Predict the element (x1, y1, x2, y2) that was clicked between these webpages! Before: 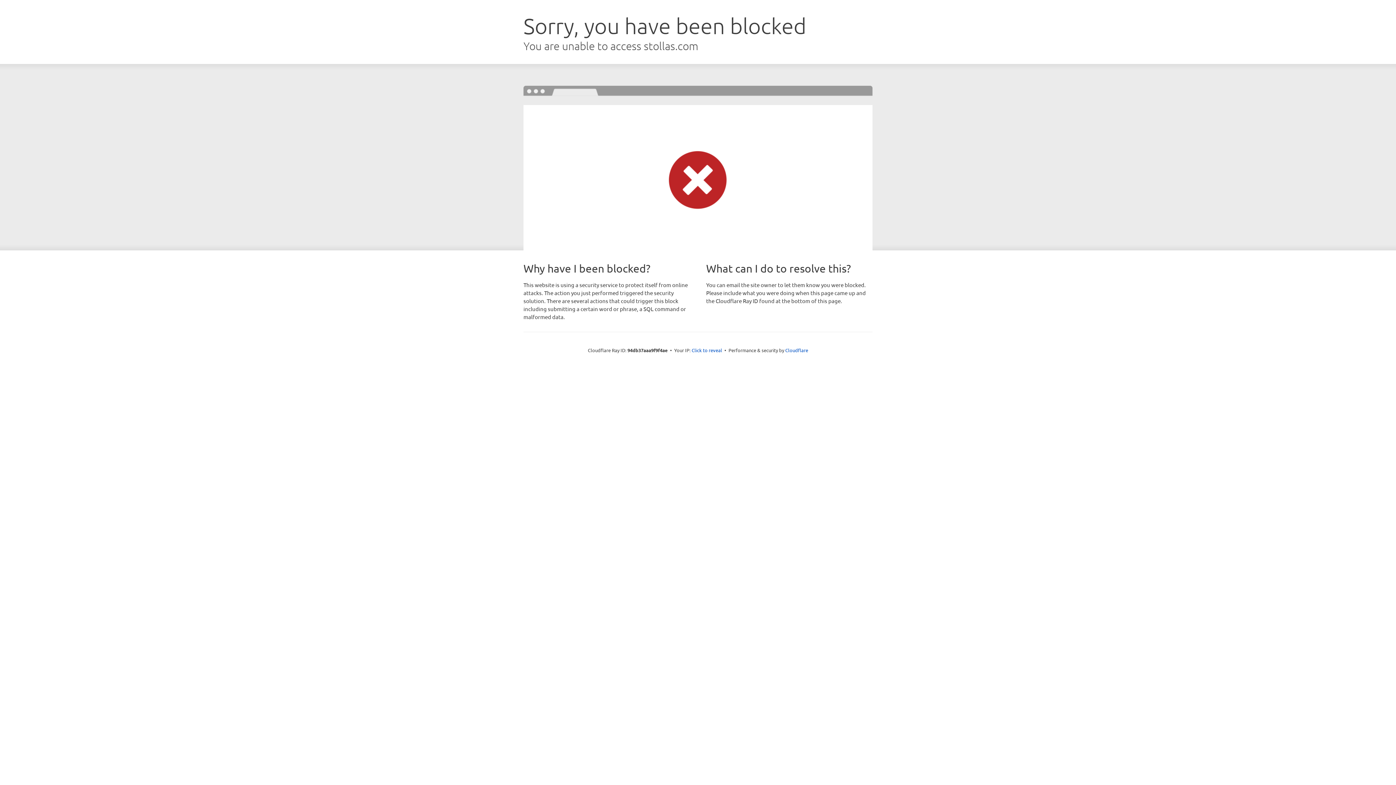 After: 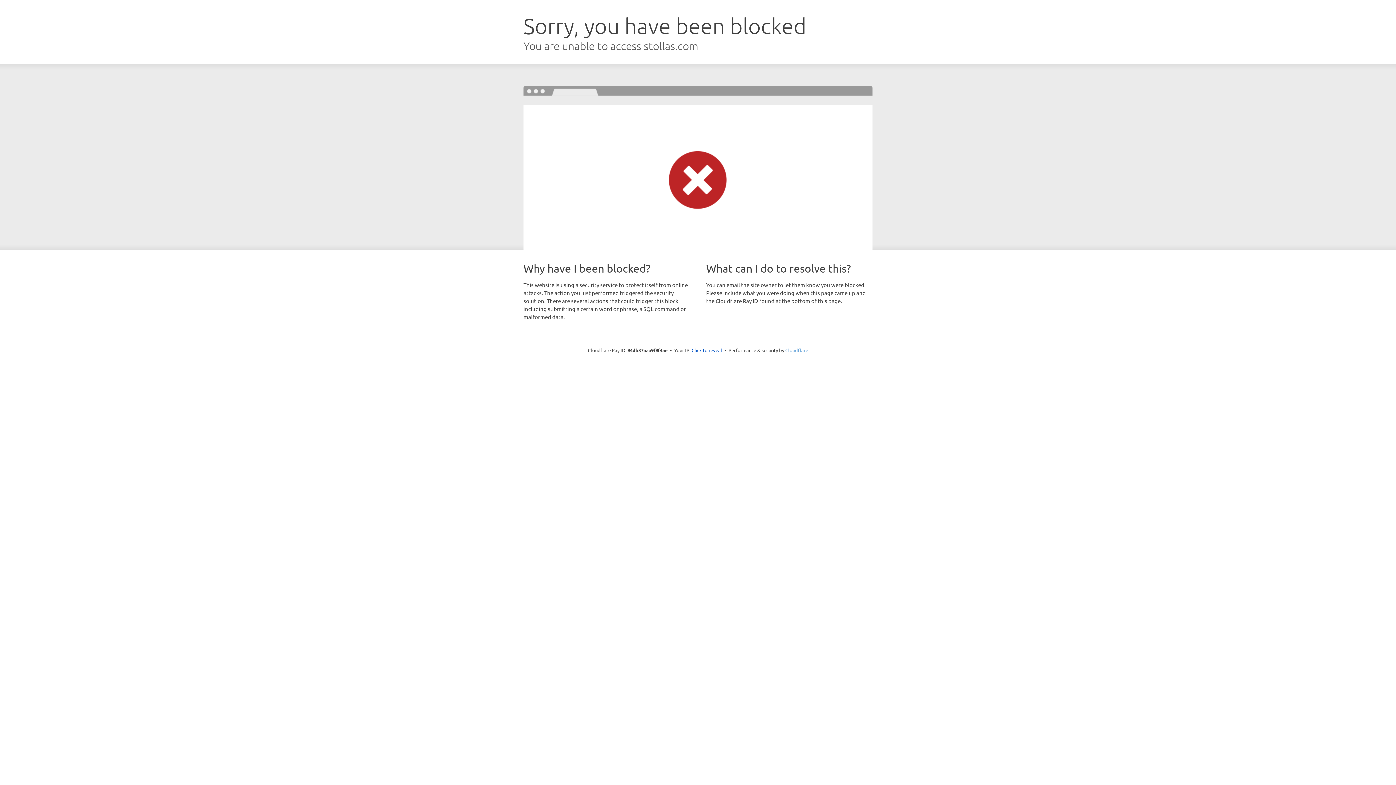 Action: bbox: (785, 347, 808, 353) label: Cloudflare